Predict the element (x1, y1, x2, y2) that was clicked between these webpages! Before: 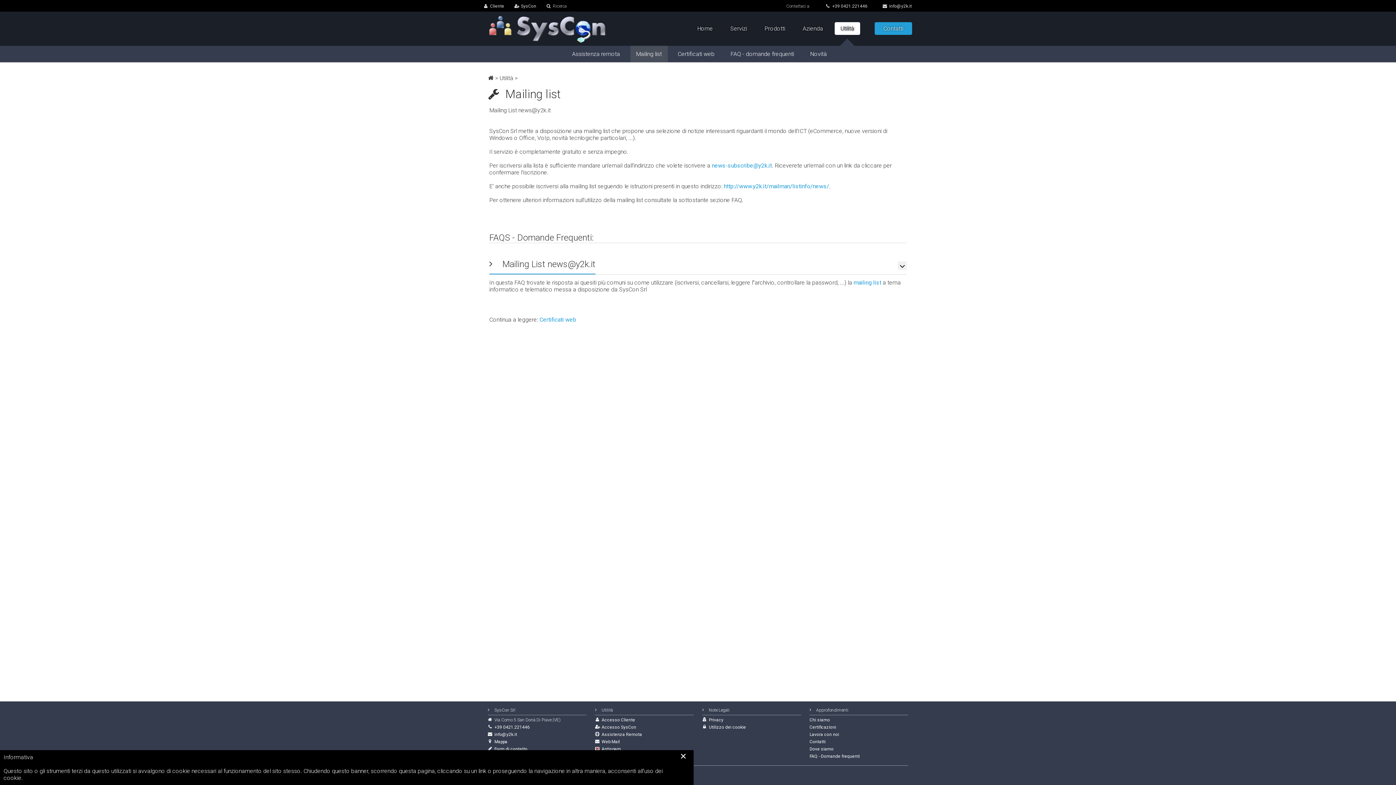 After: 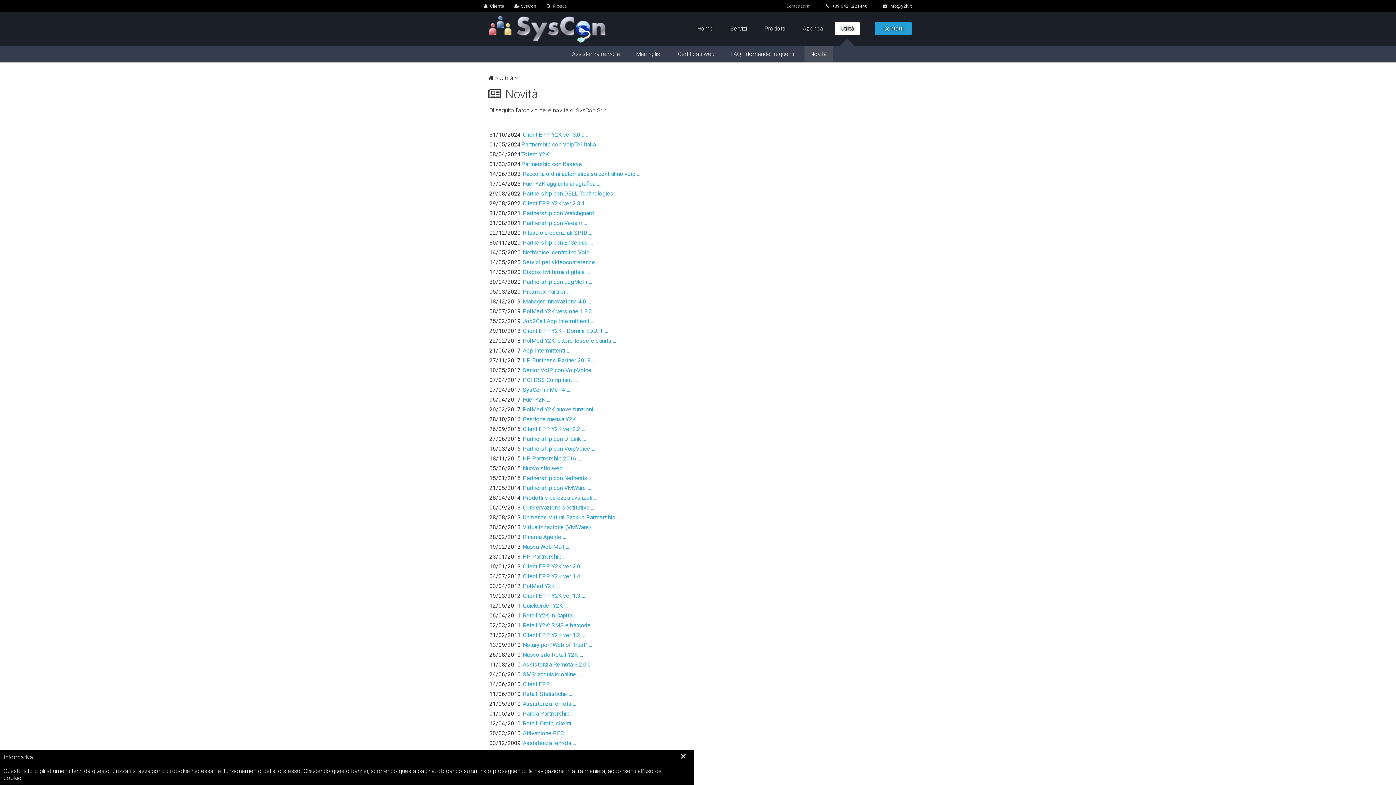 Action: label: Novità bbox: (804, 45, 832, 62)